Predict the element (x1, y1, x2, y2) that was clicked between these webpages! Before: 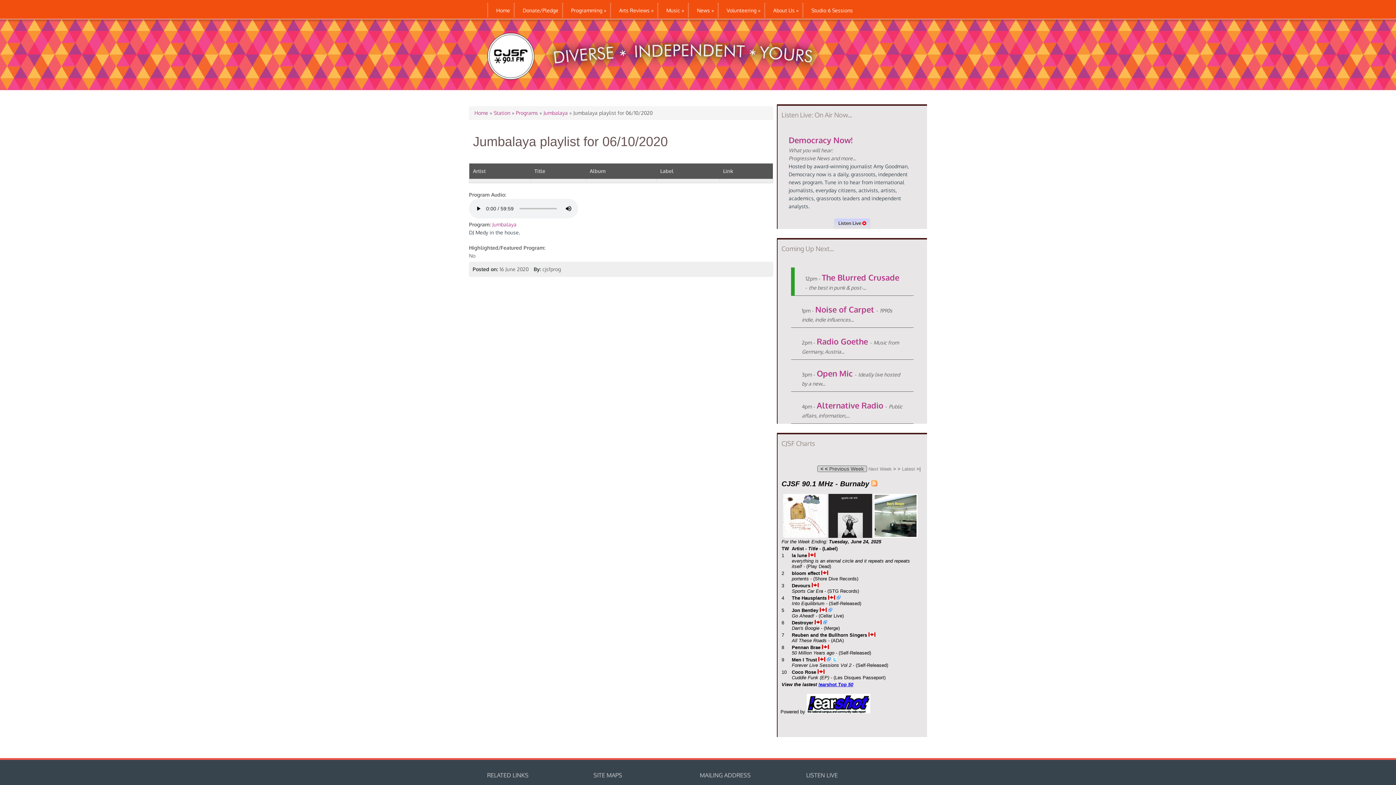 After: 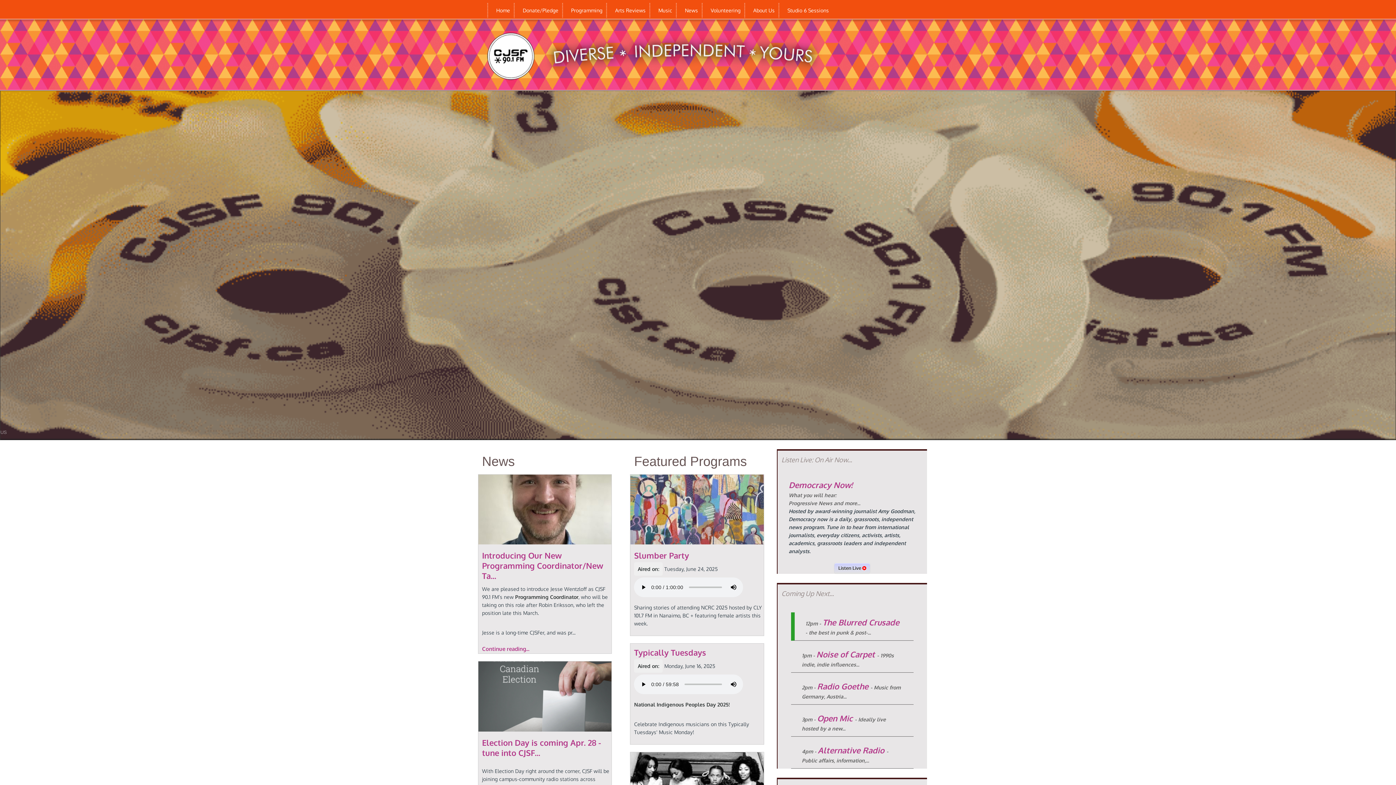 Action: bbox: (474, 109, 488, 116) label: Home